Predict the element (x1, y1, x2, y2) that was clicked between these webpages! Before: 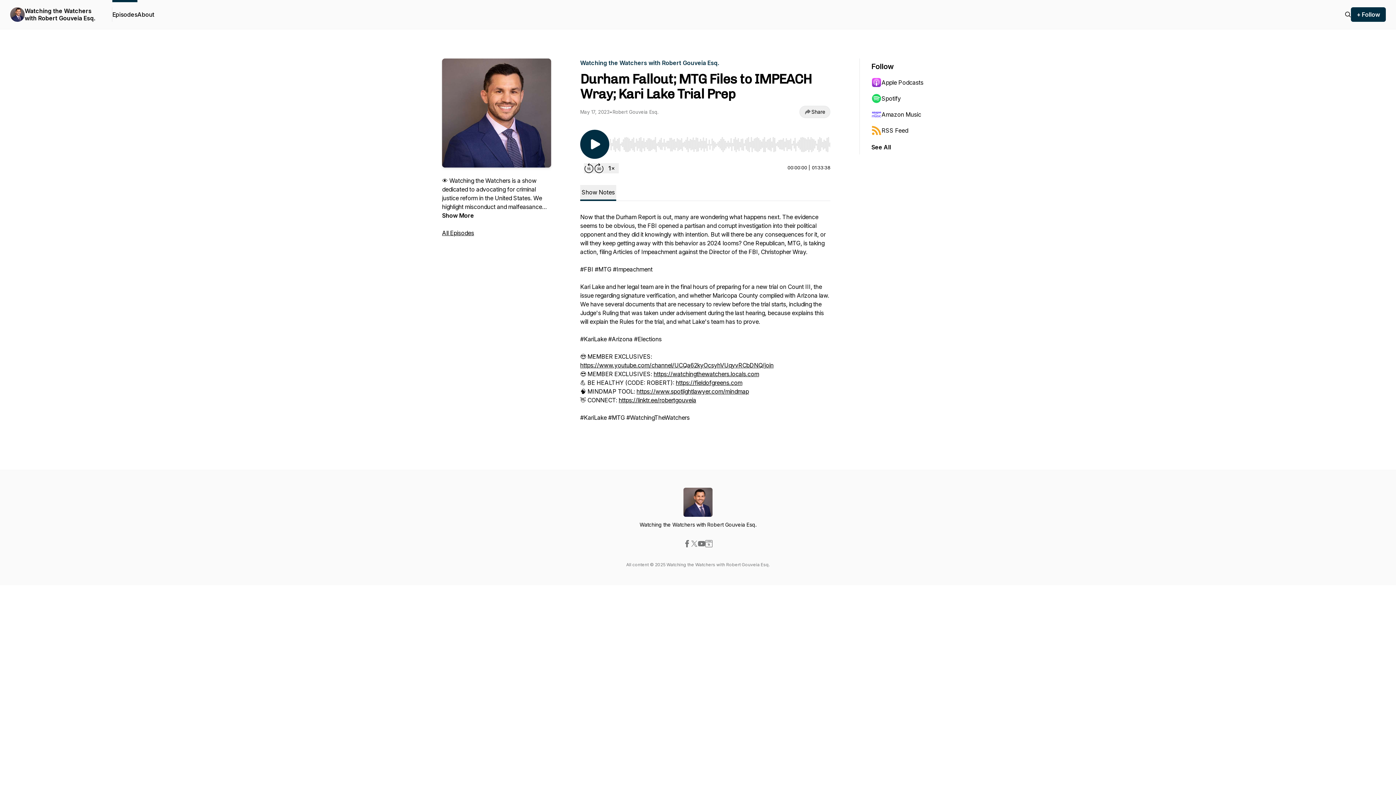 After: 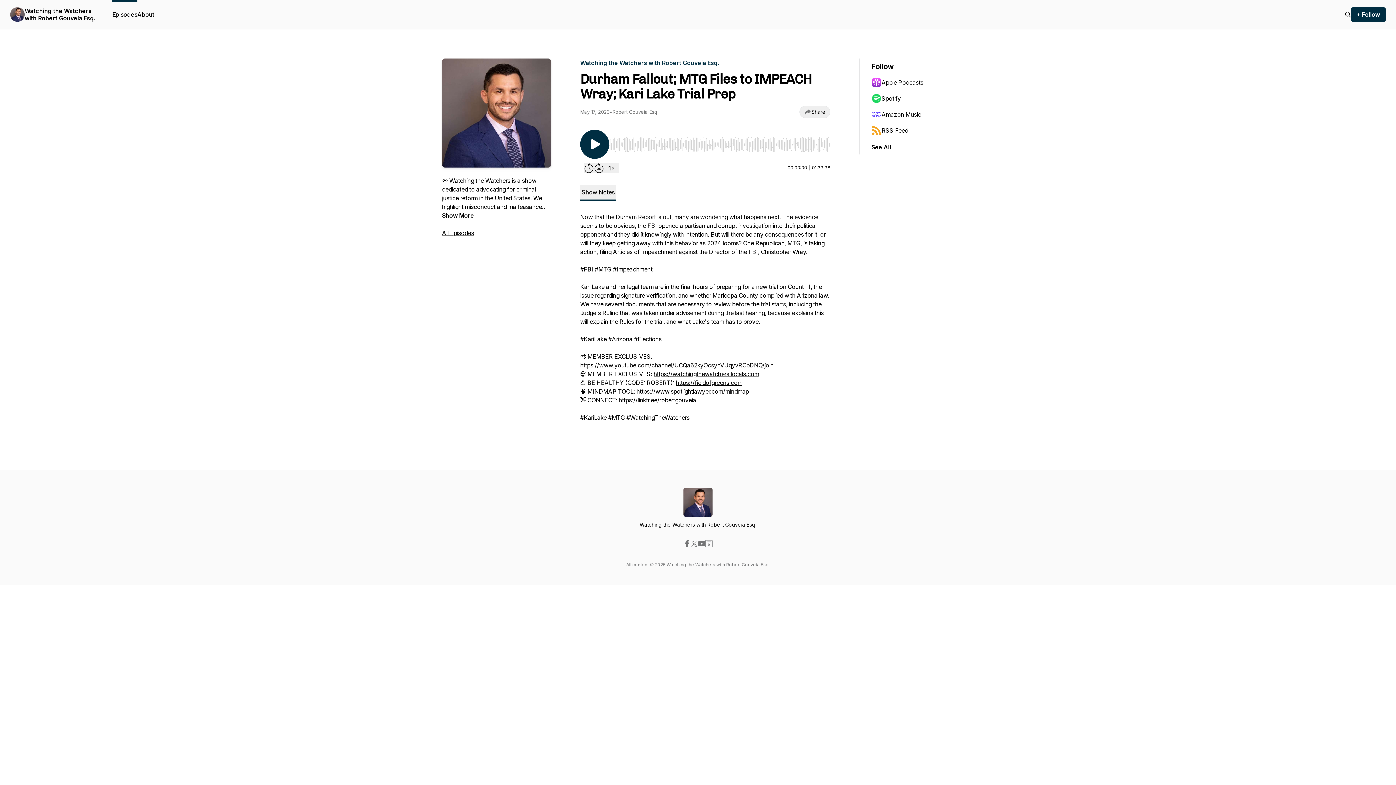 Action: label: Amazon Music bbox: (871, 106, 942, 122)